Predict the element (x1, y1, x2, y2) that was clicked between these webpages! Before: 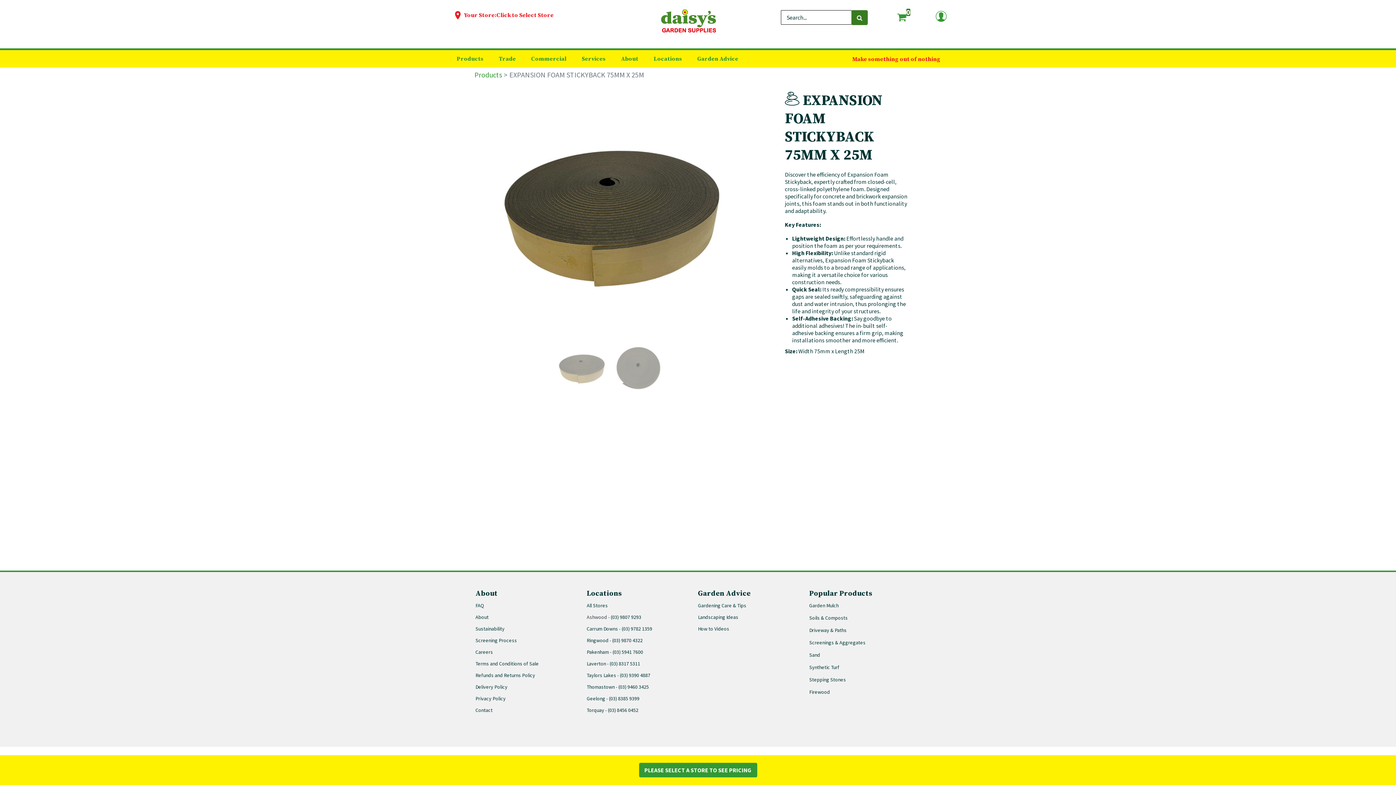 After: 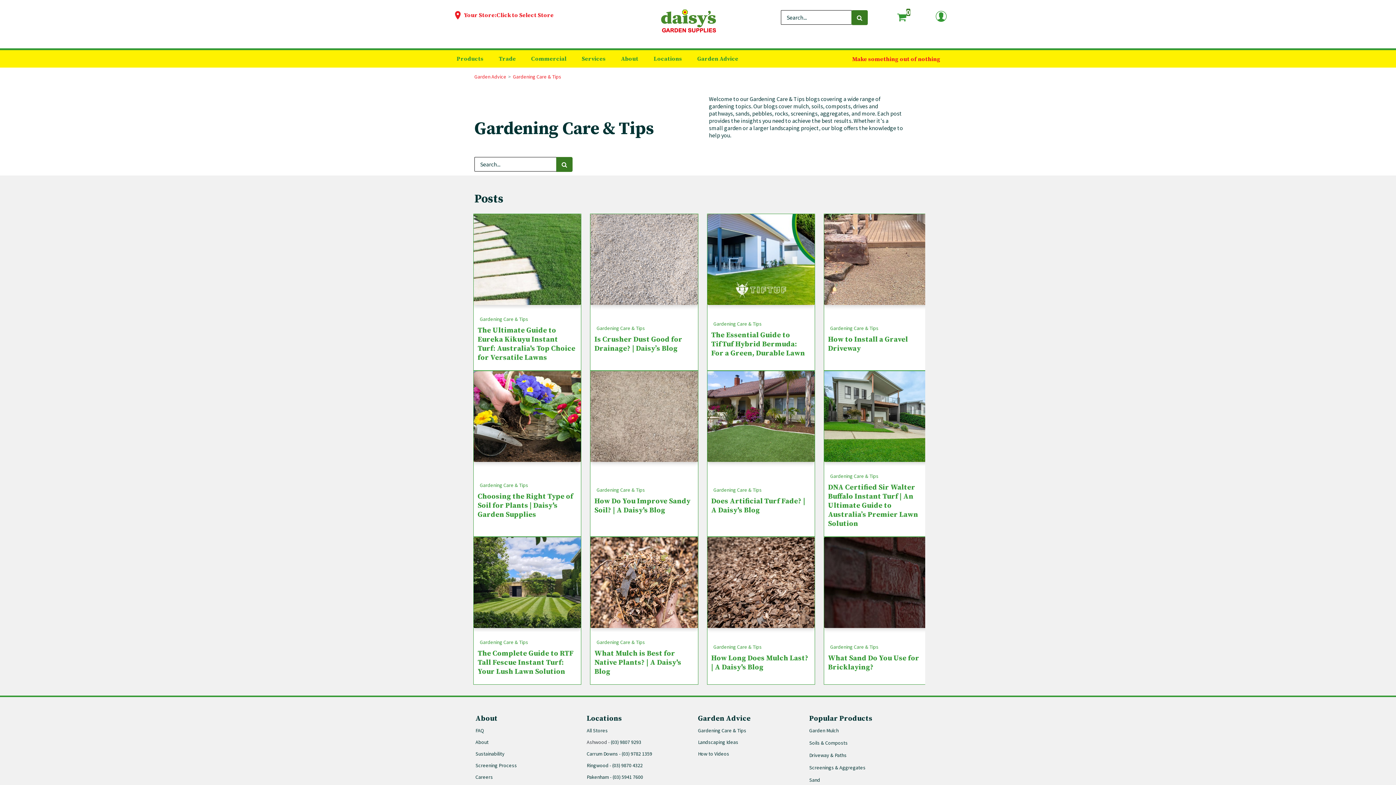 Action: label: Gardening Care & Tips bbox: (698, 602, 746, 609)